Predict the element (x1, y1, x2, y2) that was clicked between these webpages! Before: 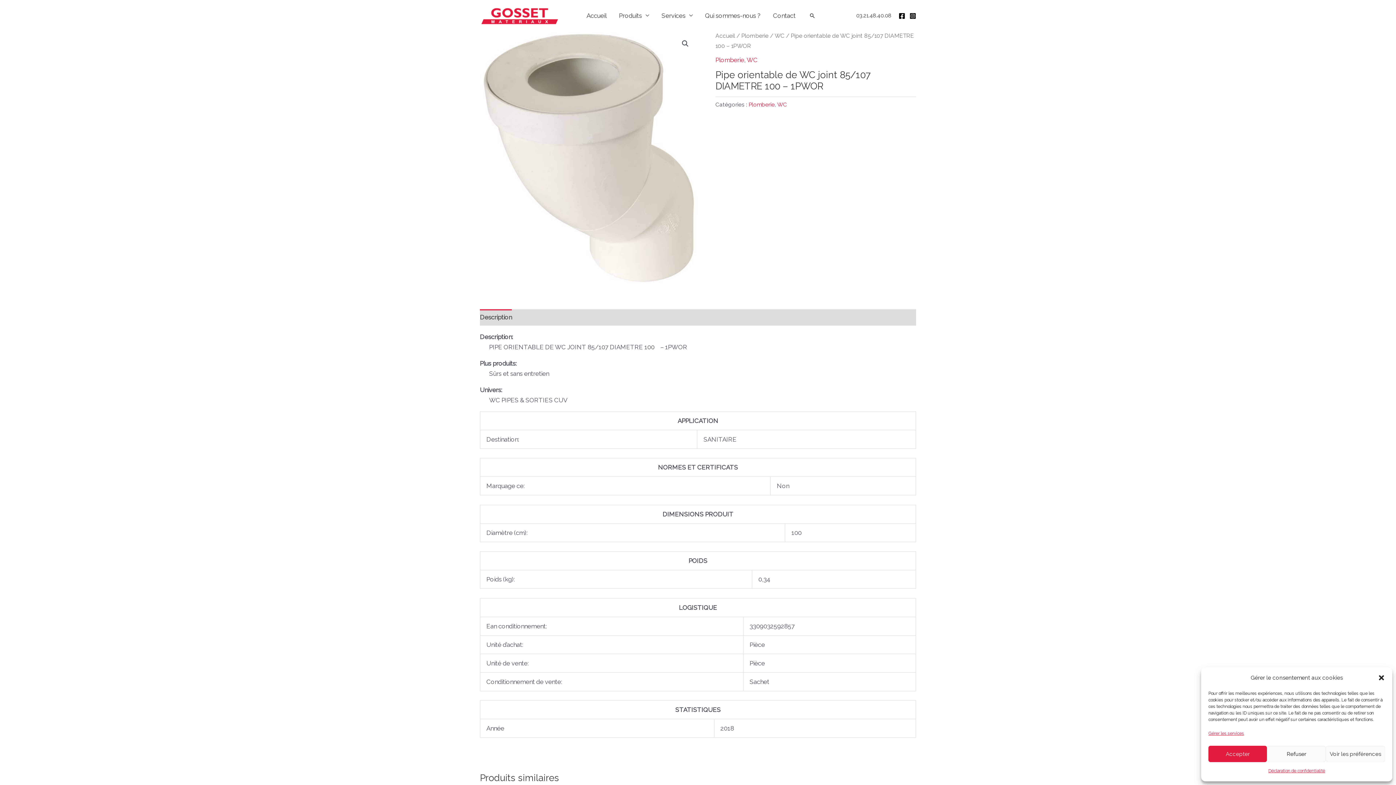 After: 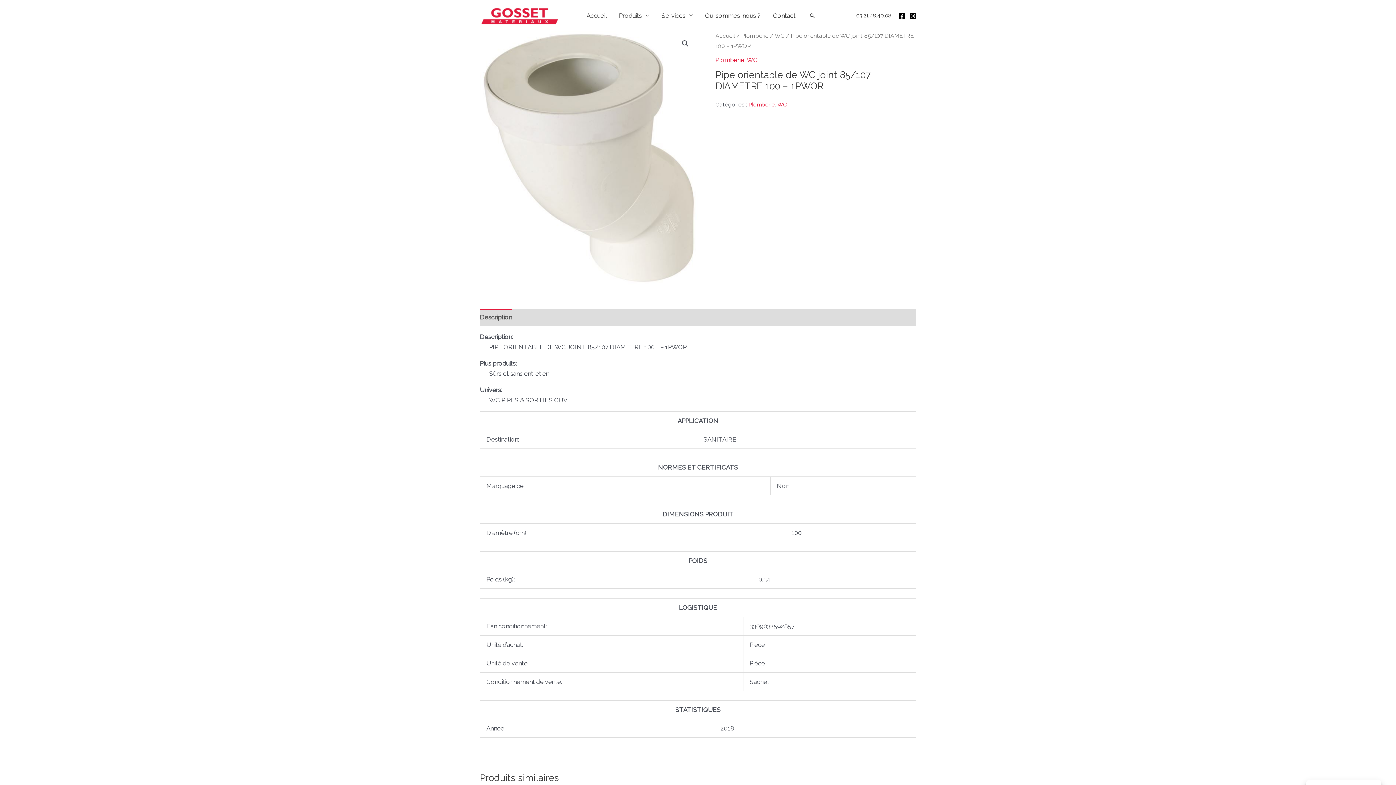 Action: bbox: (1267, 746, 1326, 762) label: Refuser